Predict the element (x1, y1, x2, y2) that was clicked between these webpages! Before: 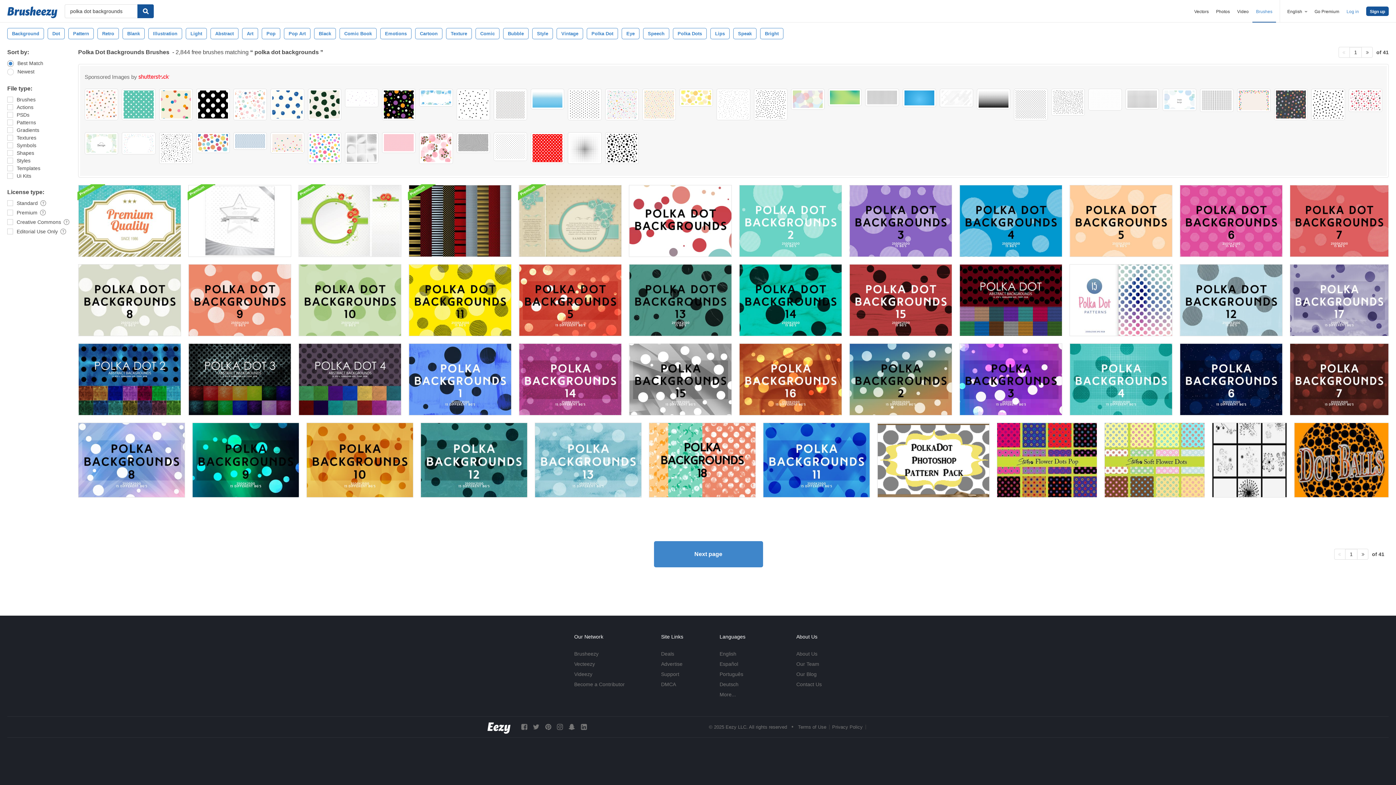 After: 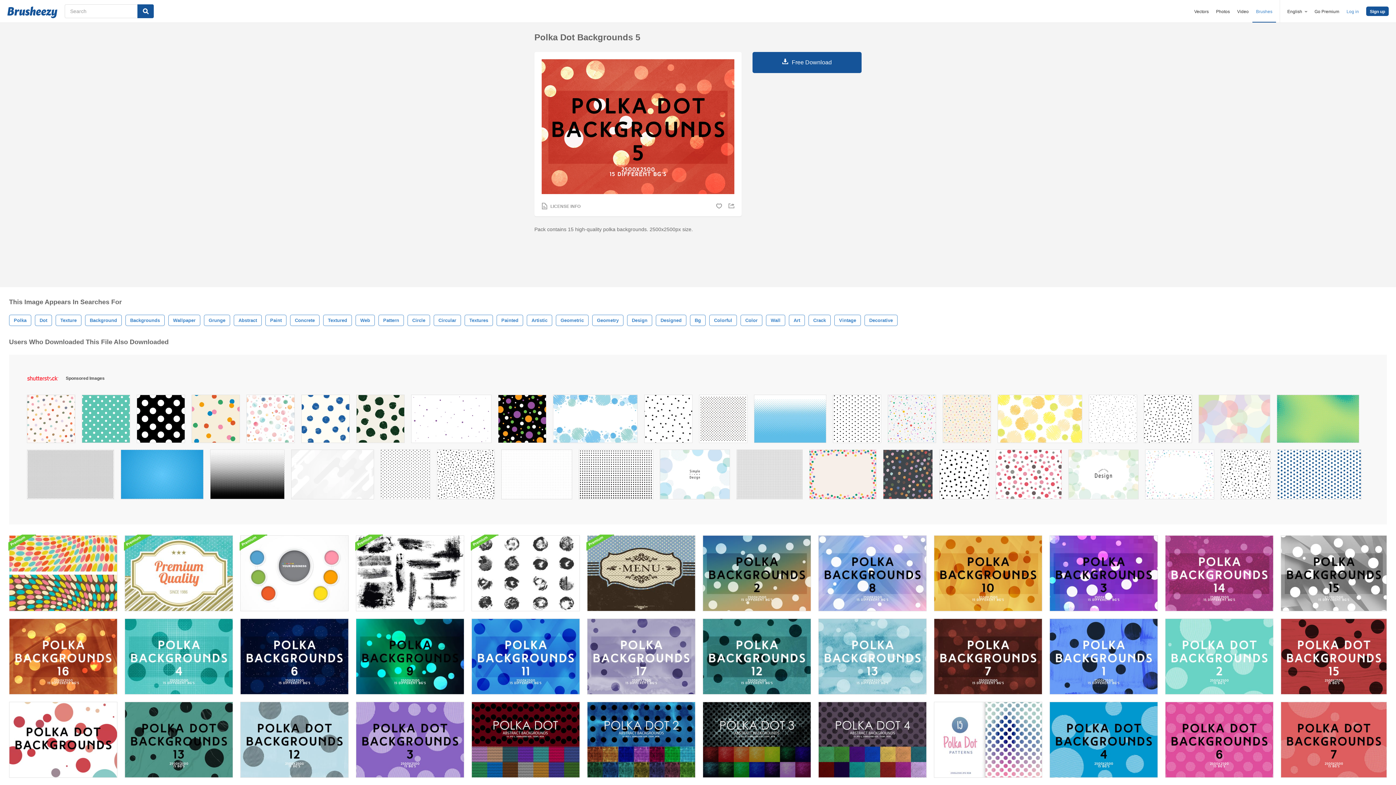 Action: bbox: (518, 264, 621, 336)